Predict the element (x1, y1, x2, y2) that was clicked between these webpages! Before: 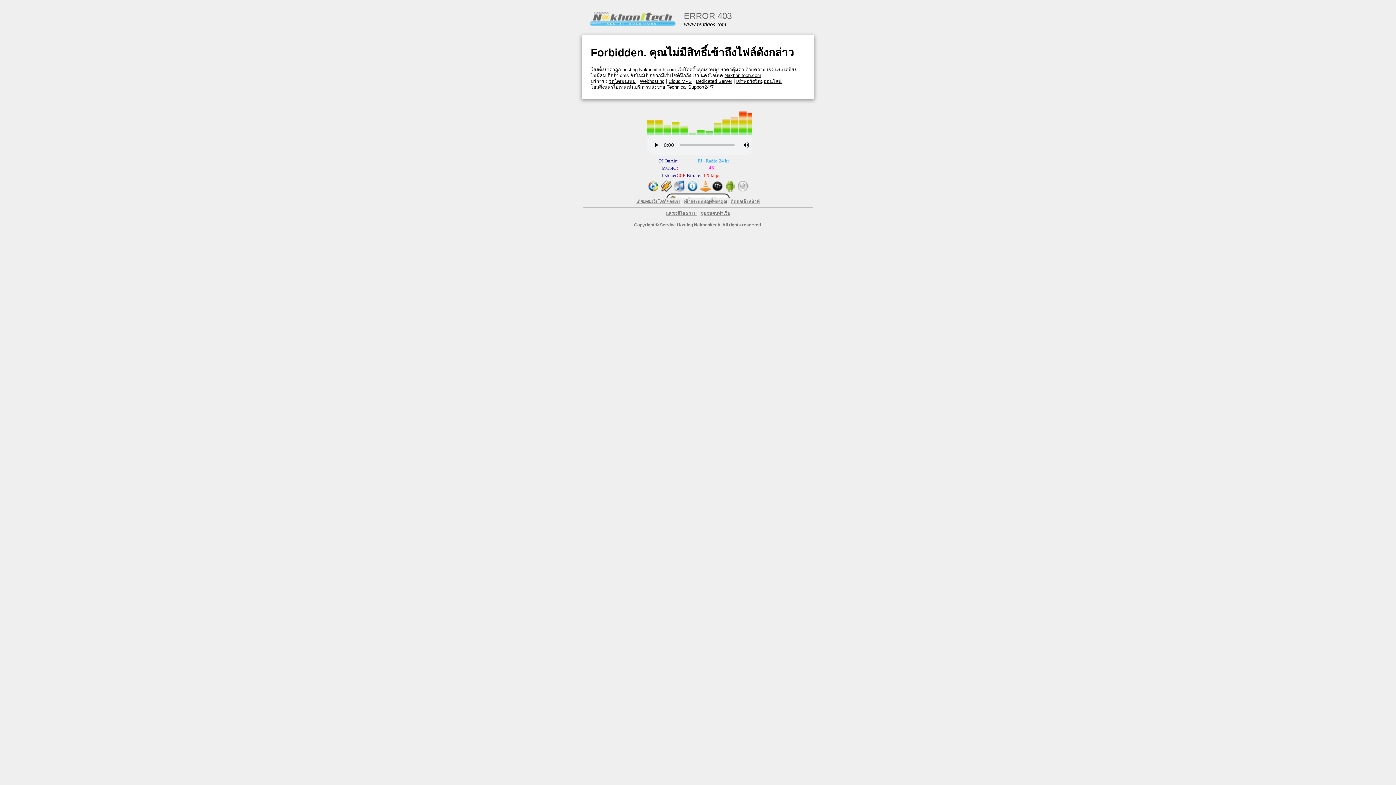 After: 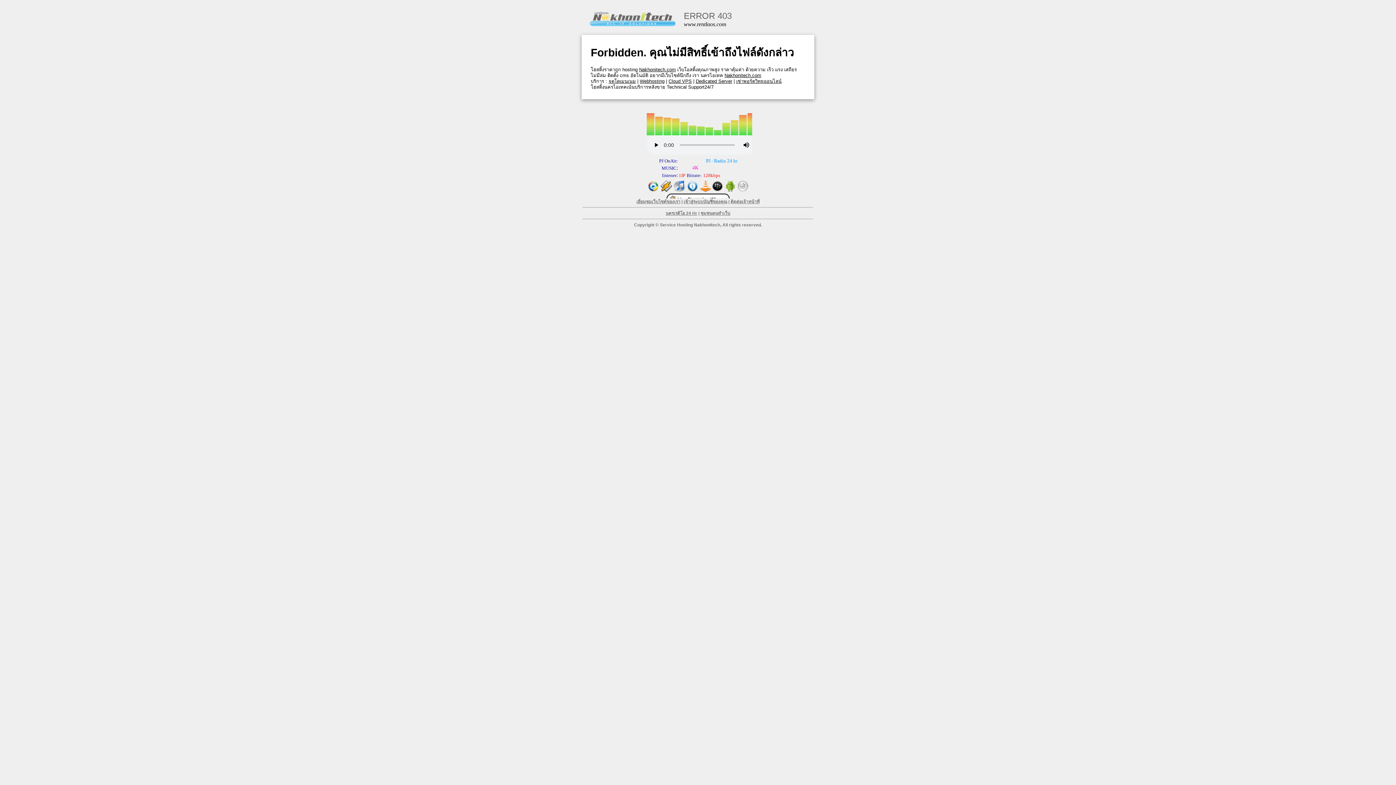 Action: bbox: (696, 78, 732, 84) label: Dedicated Server